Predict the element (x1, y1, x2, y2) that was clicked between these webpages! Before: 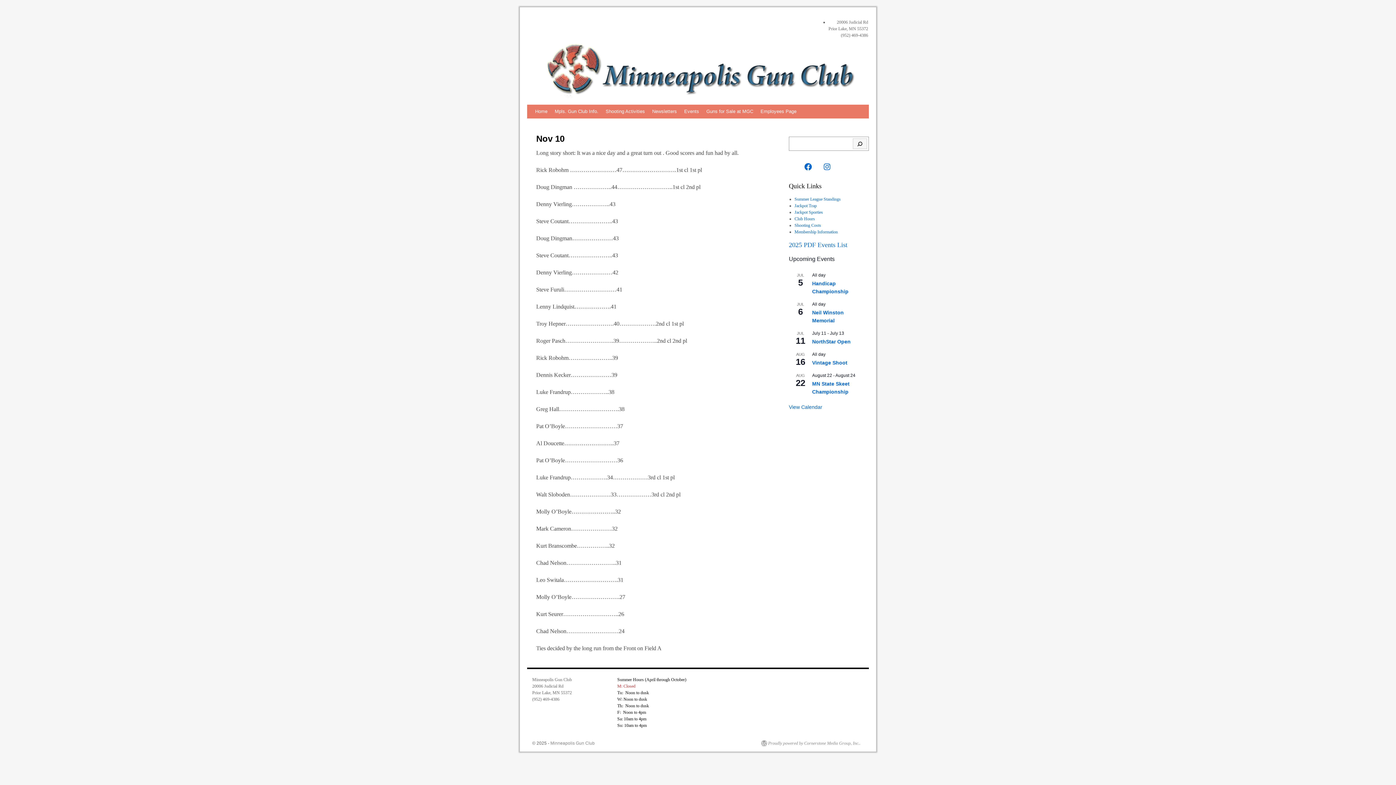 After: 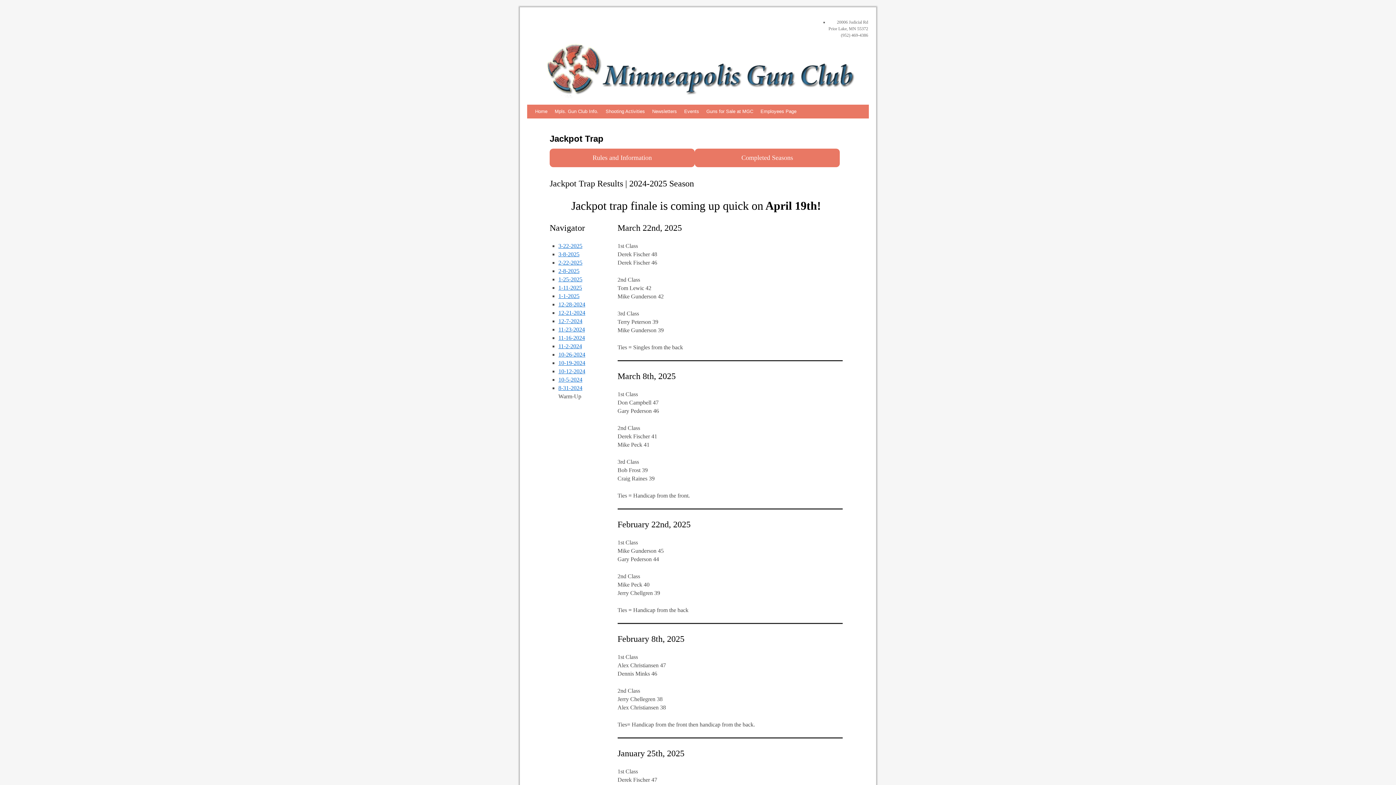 Action: bbox: (794, 203, 816, 208) label: Jackpot Trap